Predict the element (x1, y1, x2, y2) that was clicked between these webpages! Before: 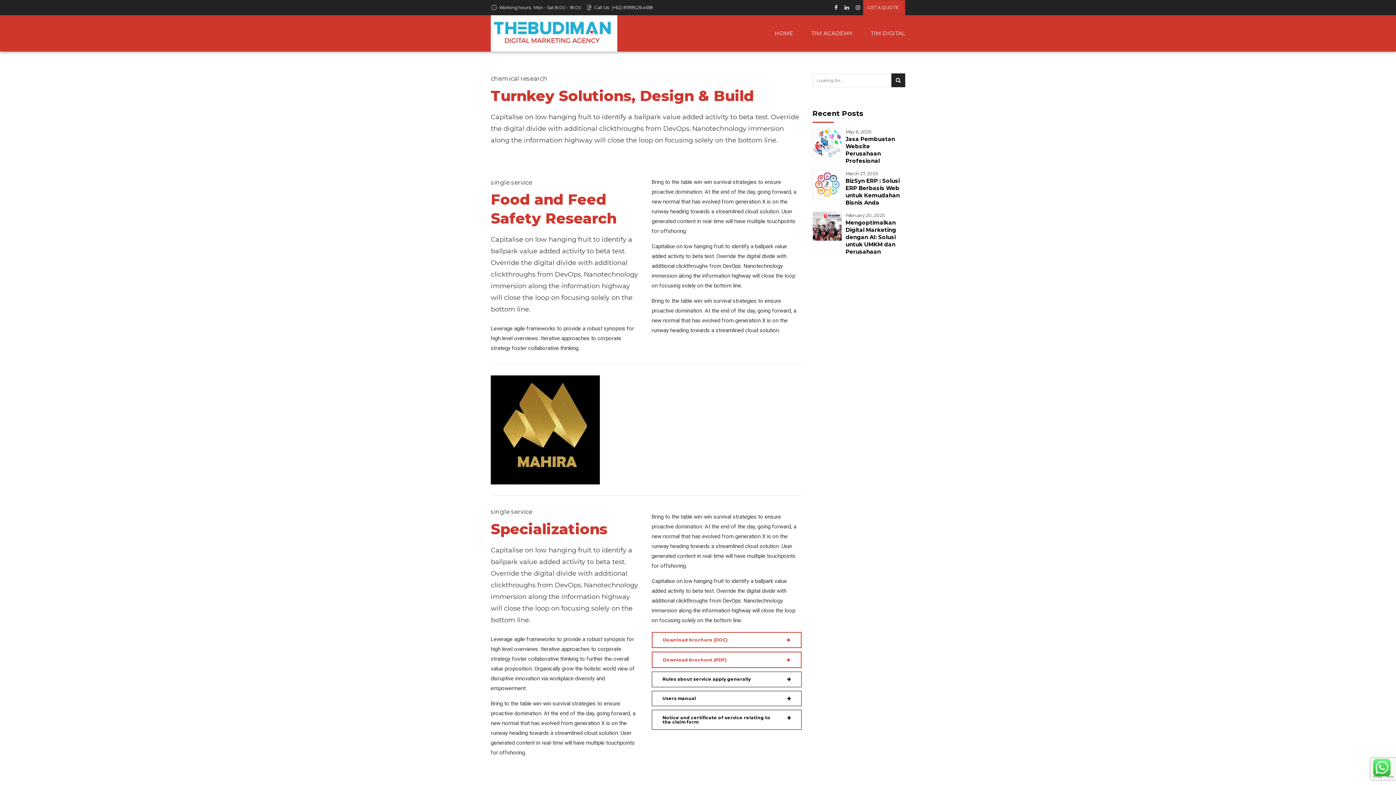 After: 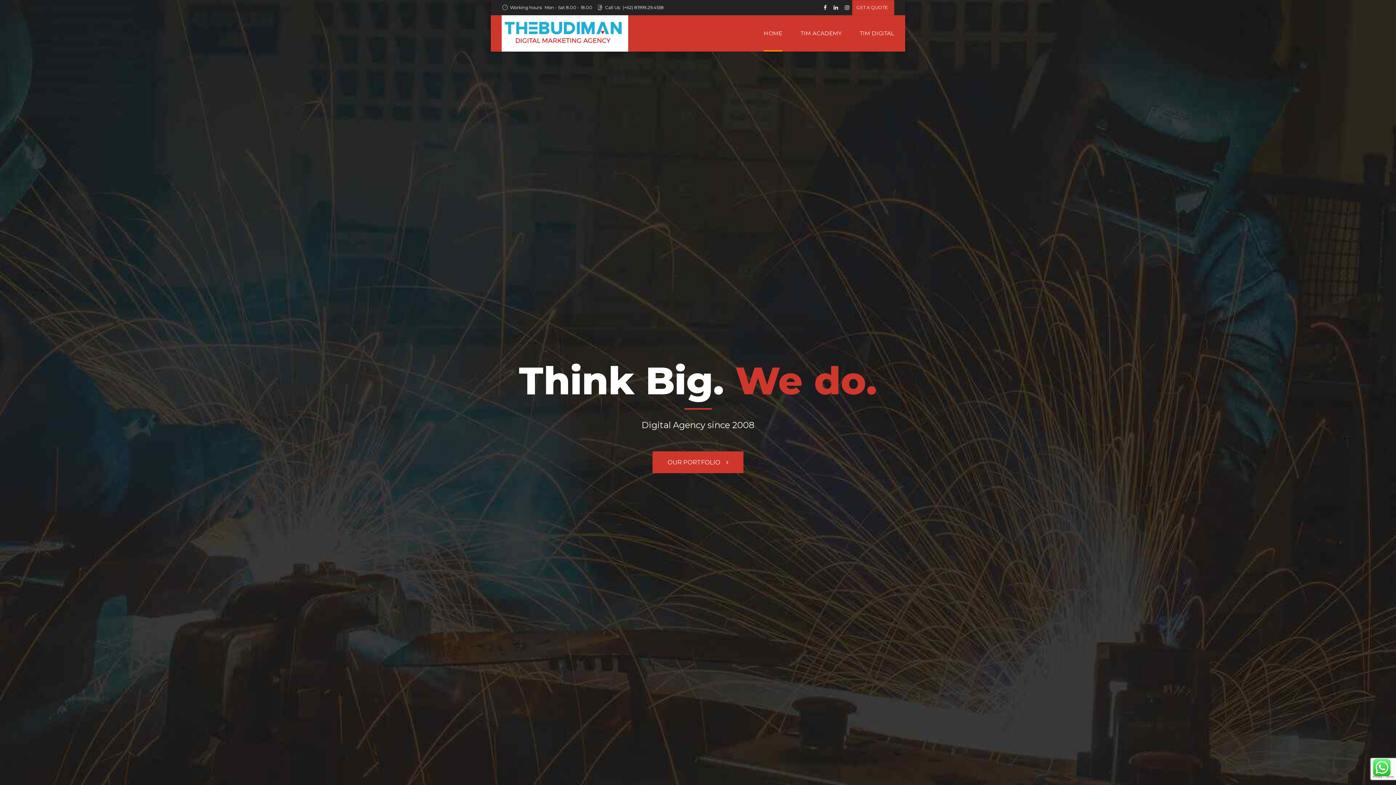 Action: bbox: (774, 15, 793, 51) label: HOME